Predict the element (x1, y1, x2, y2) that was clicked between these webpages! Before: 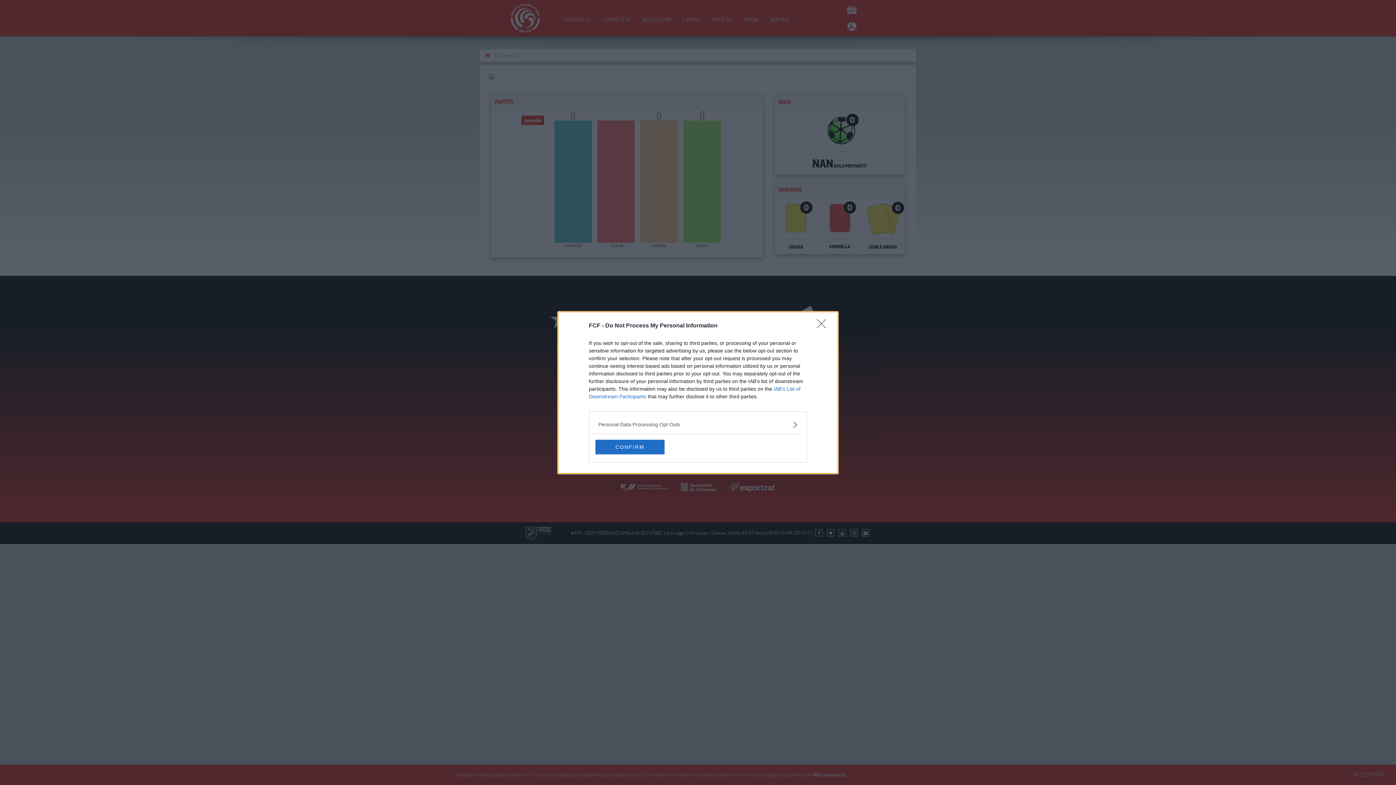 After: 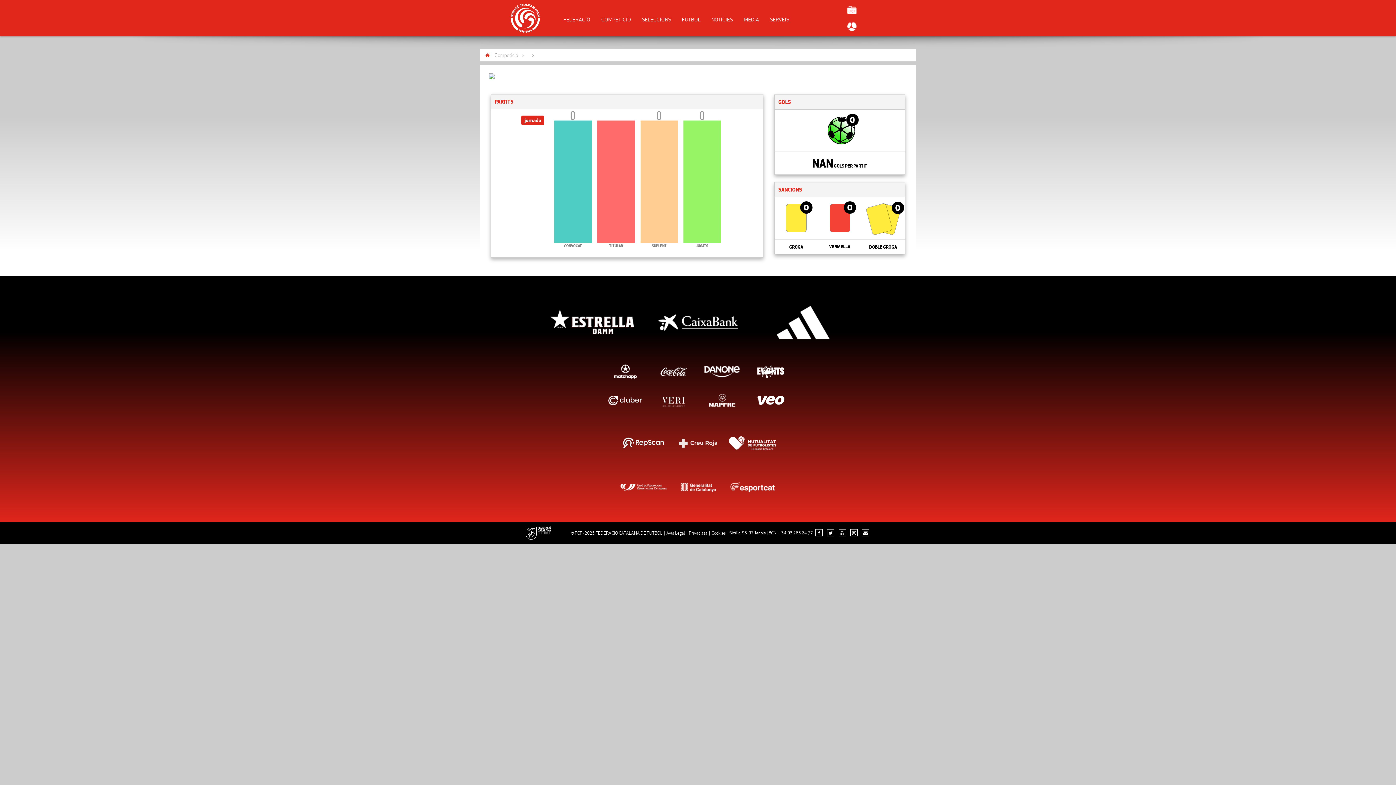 Action: label: Close bbox: (817, 319, 830, 332)